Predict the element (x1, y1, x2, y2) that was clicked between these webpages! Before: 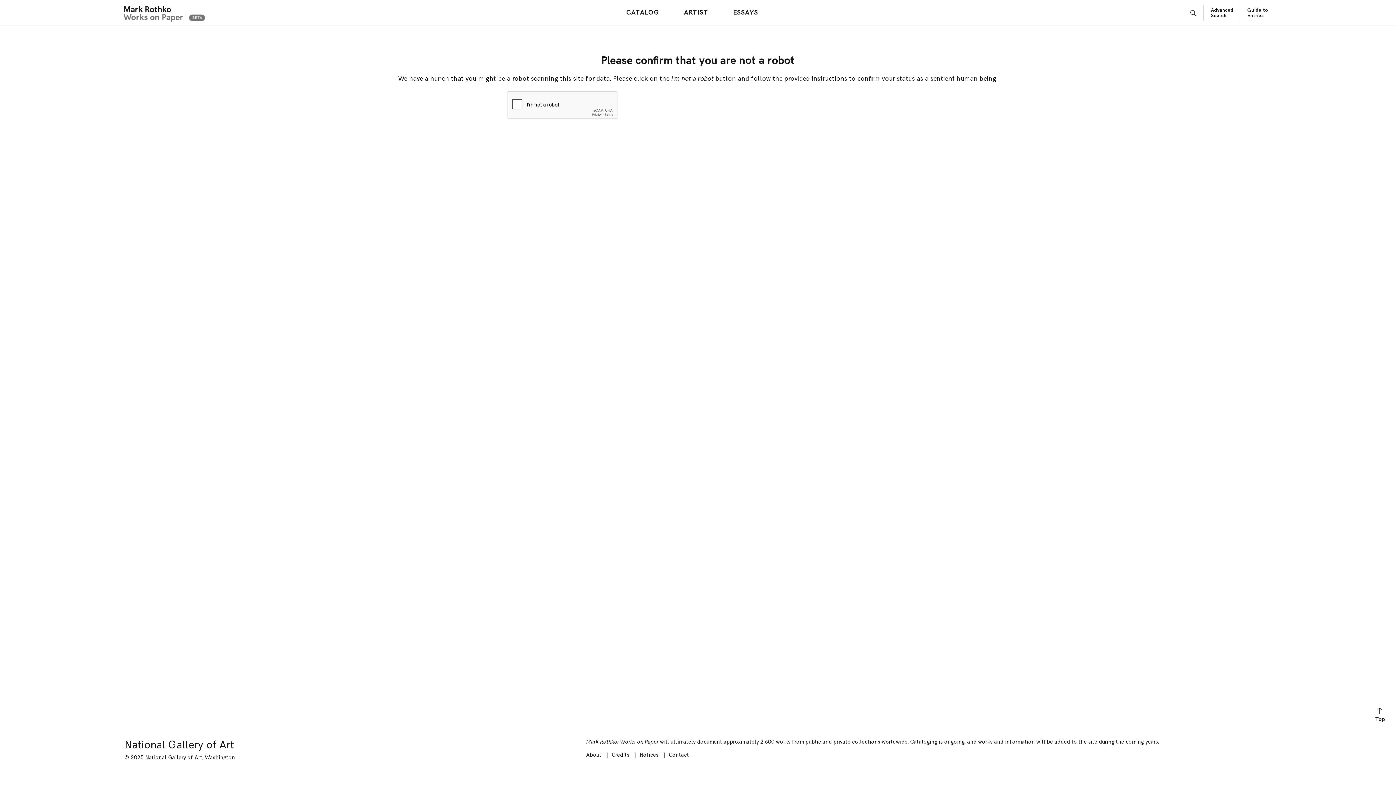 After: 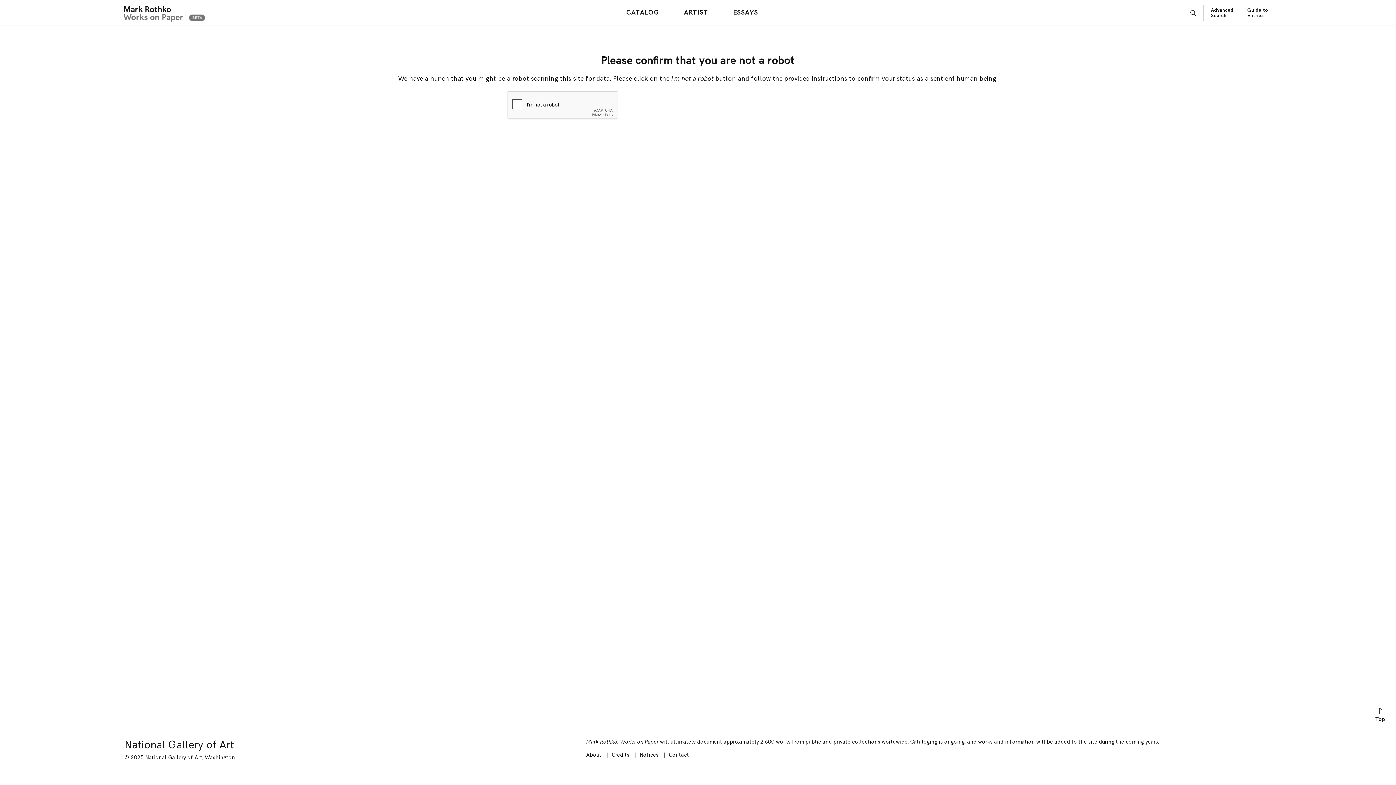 Action: bbox: (680, 6, 711, 18) label: ARTIST